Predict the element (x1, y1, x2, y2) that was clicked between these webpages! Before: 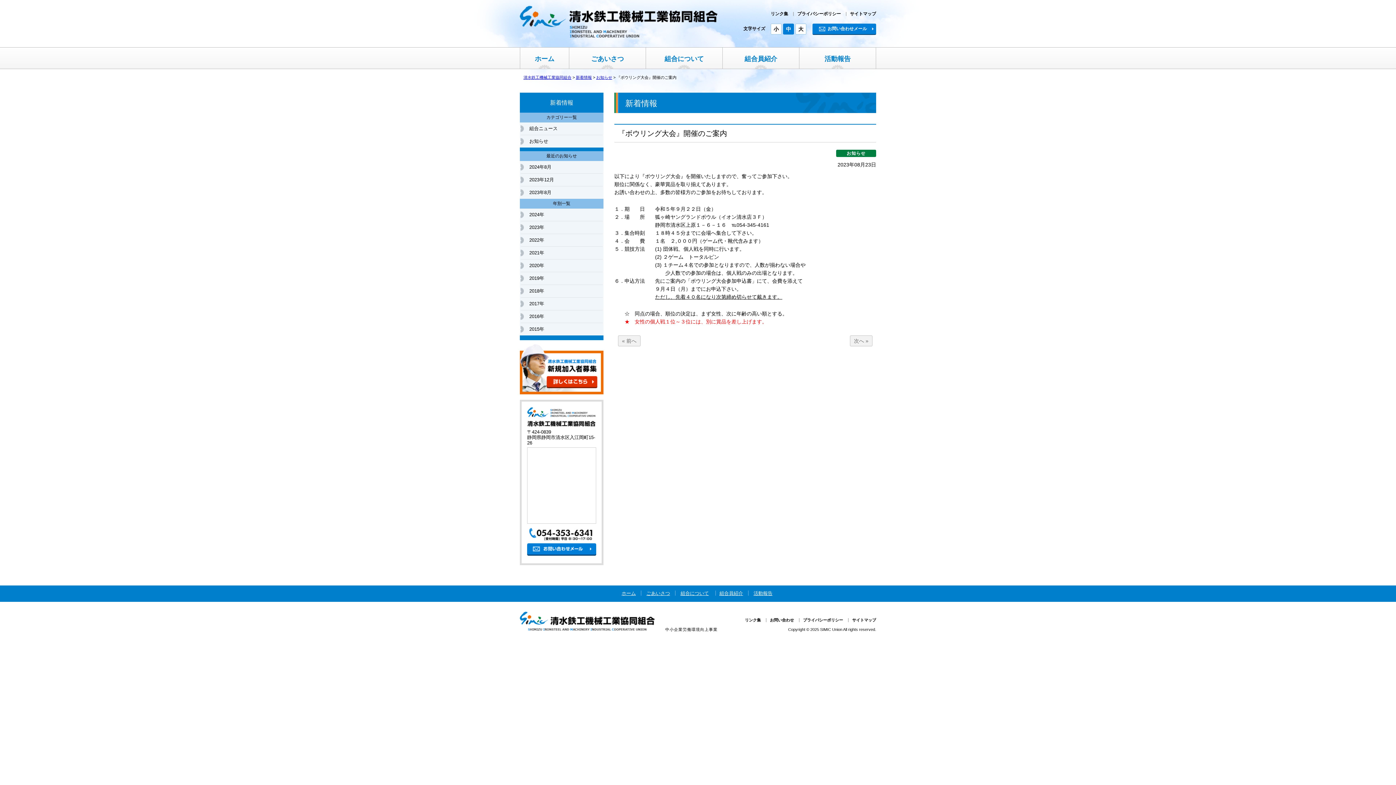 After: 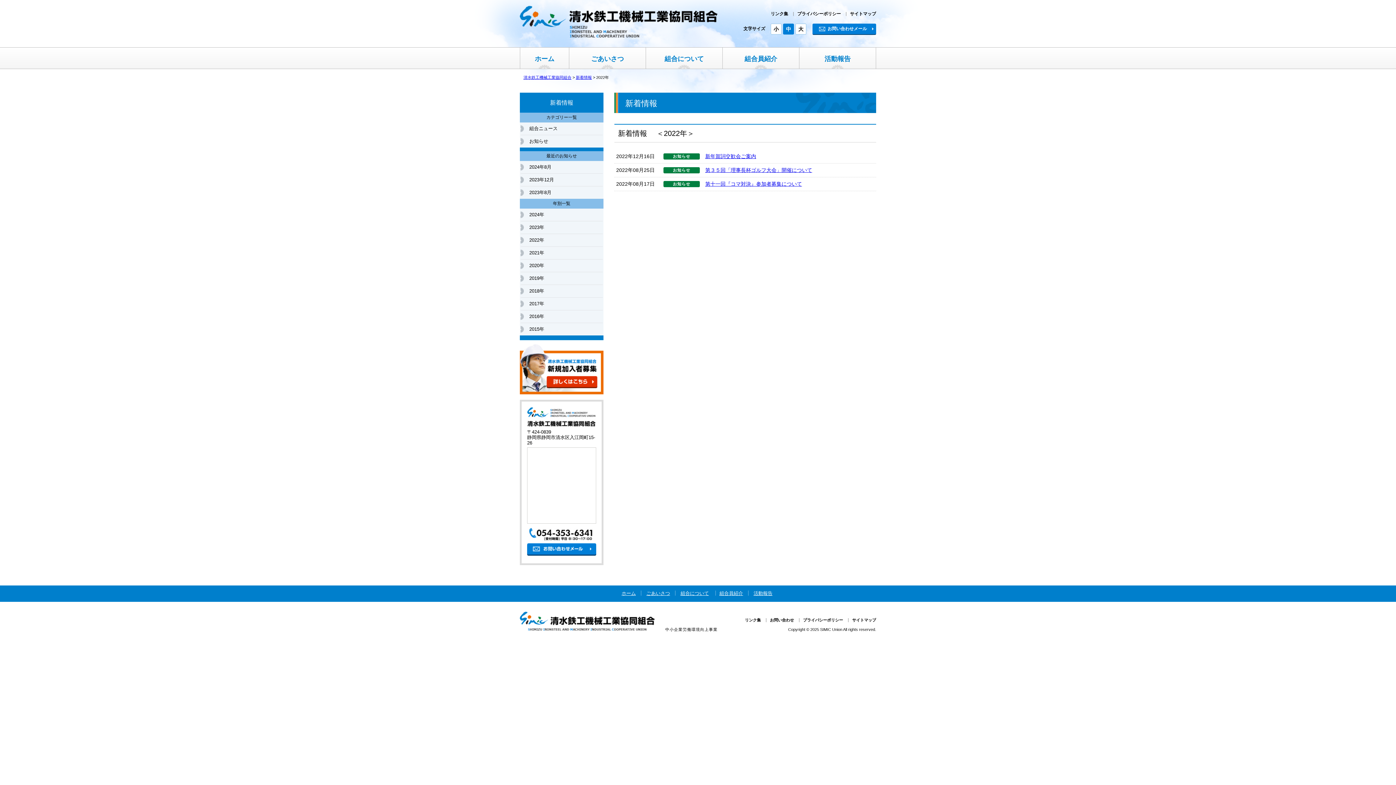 Action: bbox: (520, 234, 602, 246) label: 2022年